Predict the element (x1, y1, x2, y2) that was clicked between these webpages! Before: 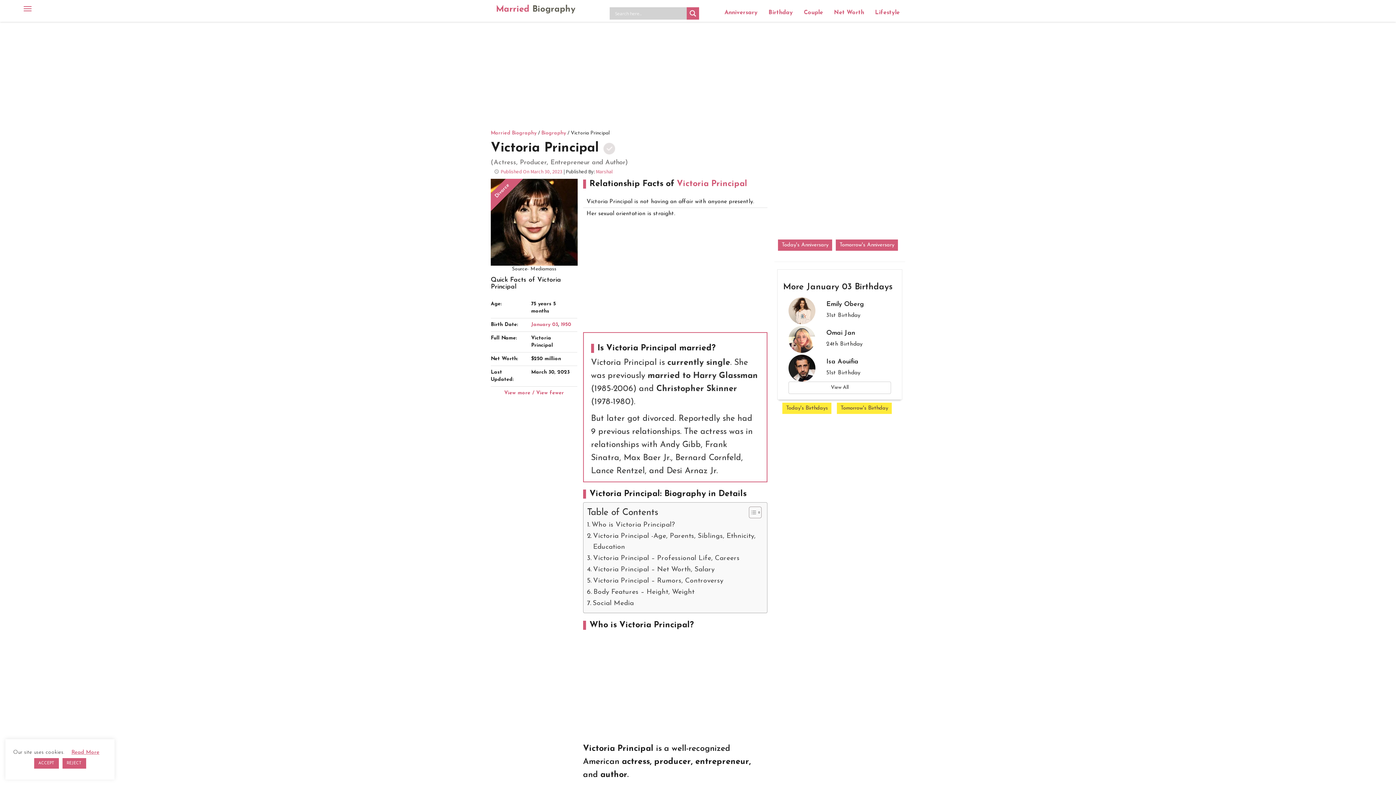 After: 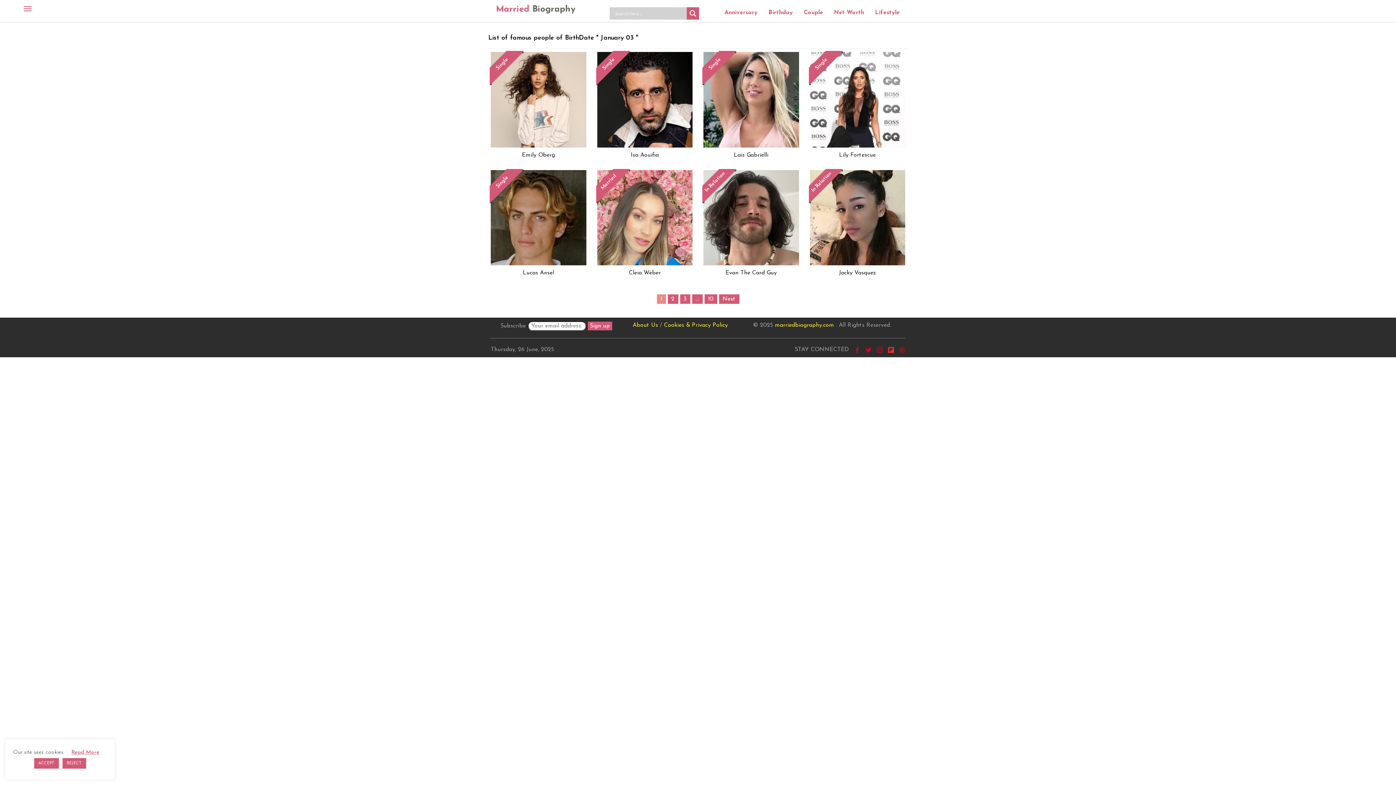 Action: label: View All bbox: (788, 381, 891, 394)